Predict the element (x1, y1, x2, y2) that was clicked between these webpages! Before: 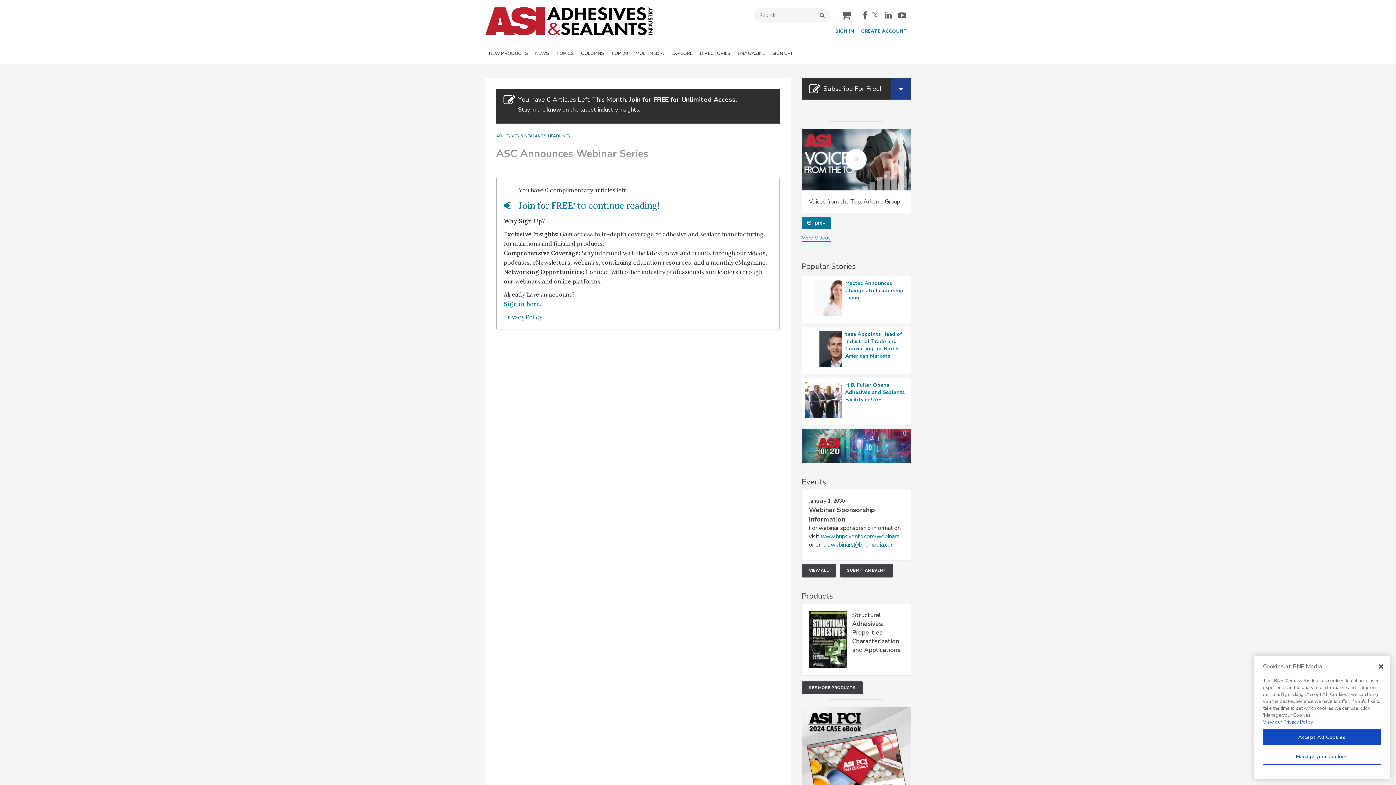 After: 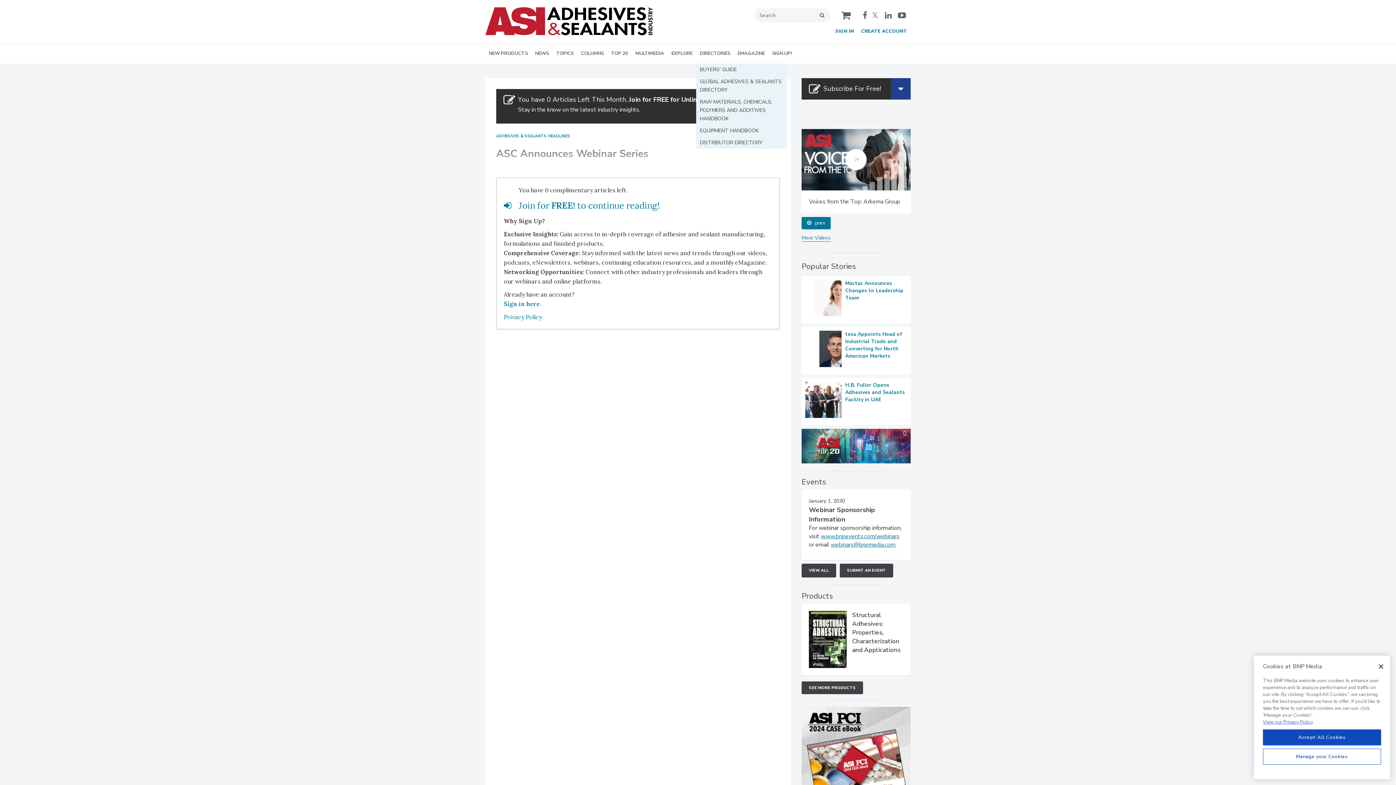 Action: bbox: (696, 44, 734, 63) label: DIRECTORIES